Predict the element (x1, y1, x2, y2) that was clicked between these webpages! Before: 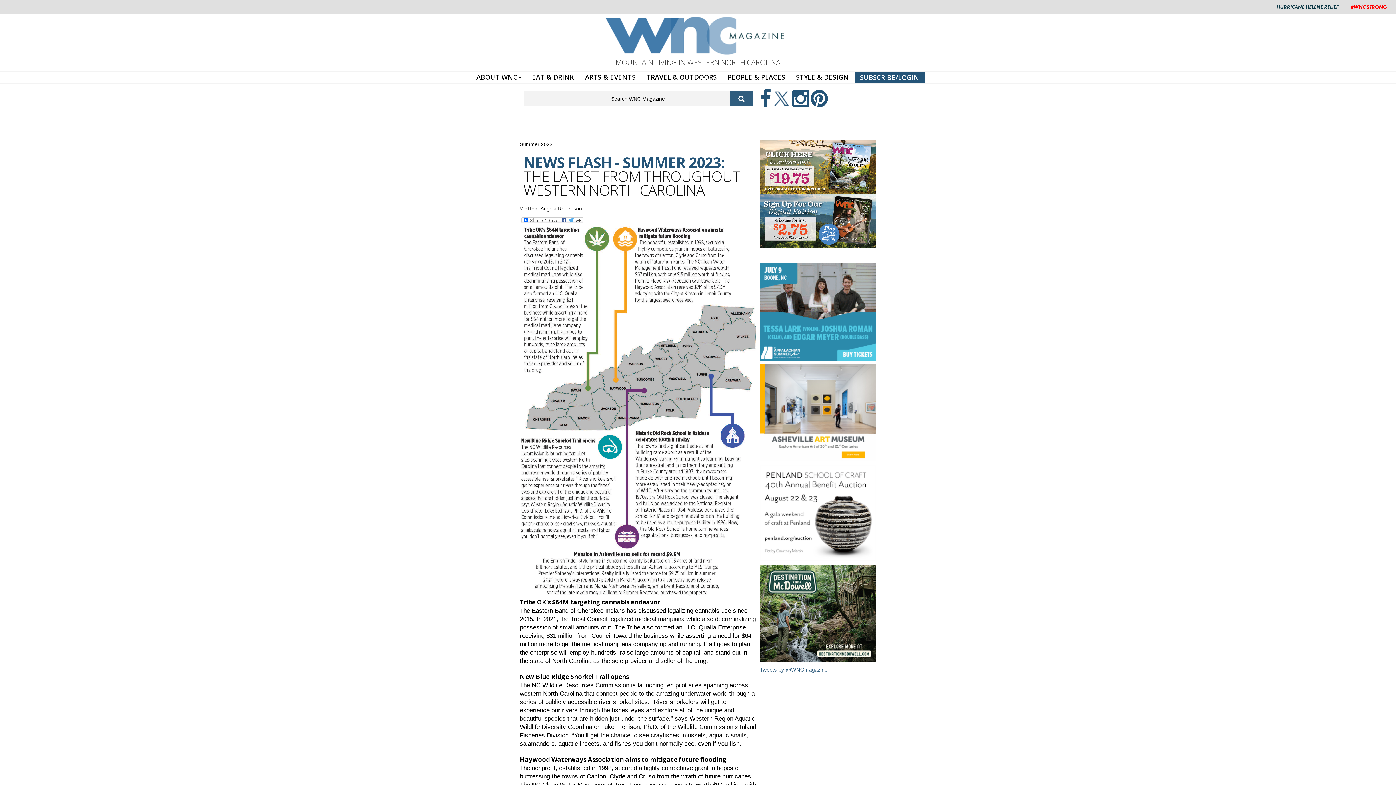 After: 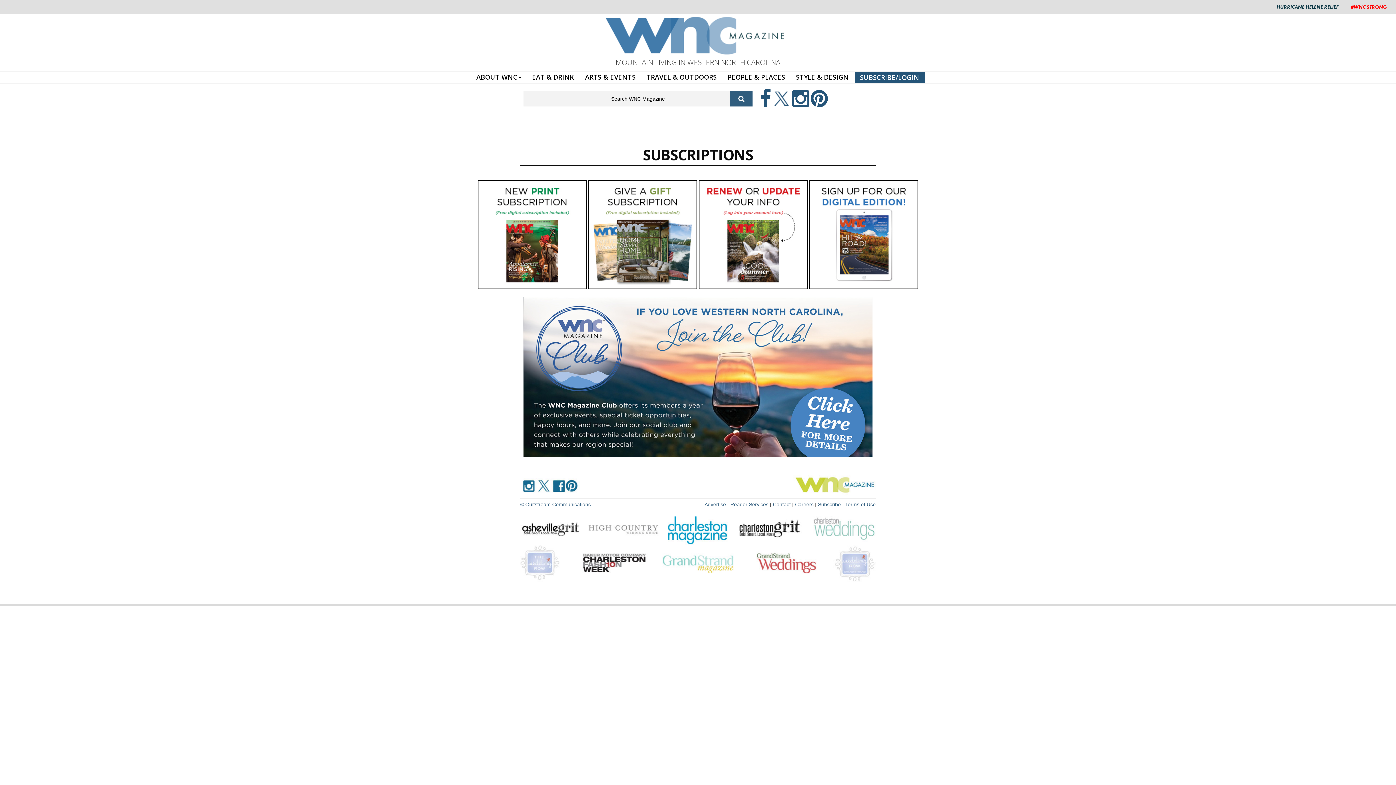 Action: bbox: (854, 71, 925, 83) label: SUBSCRIBE/LOGIN